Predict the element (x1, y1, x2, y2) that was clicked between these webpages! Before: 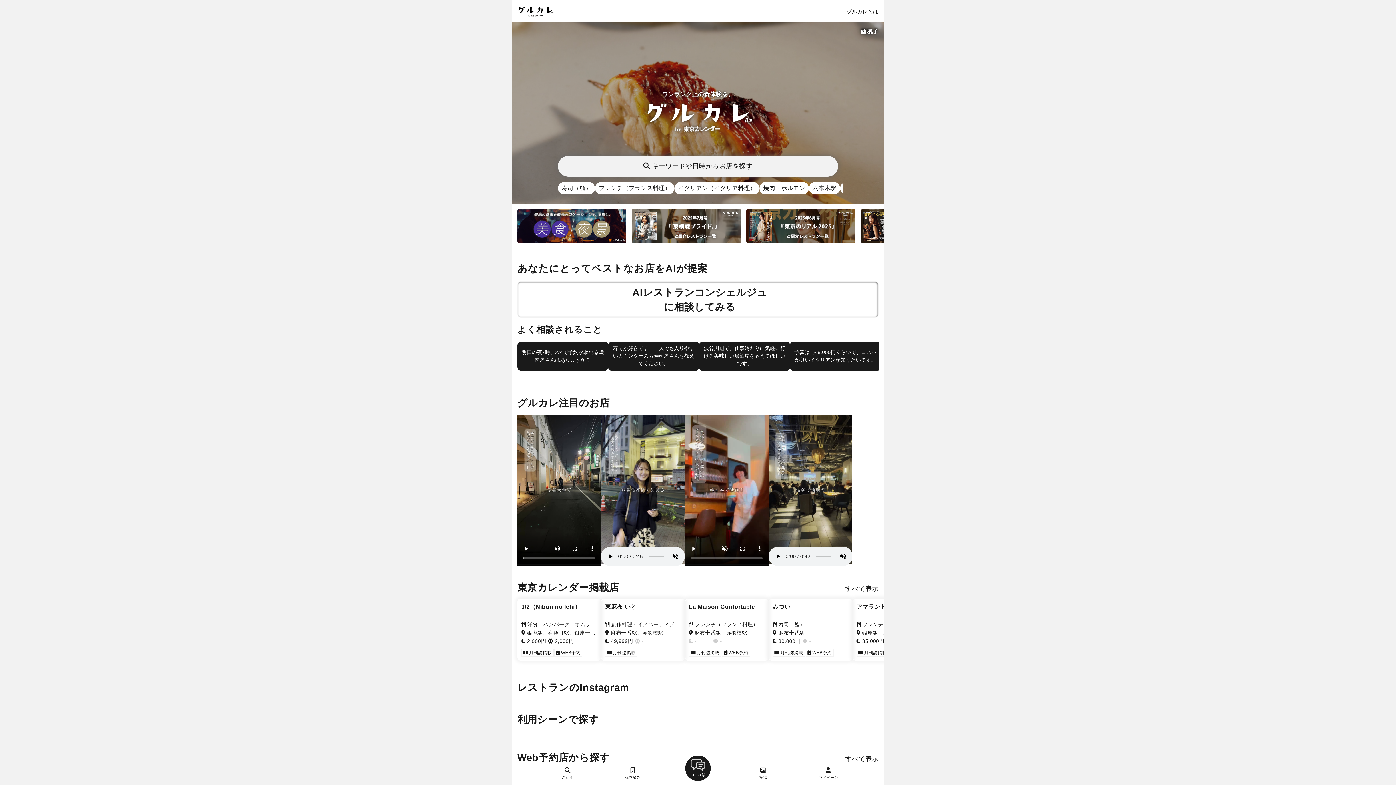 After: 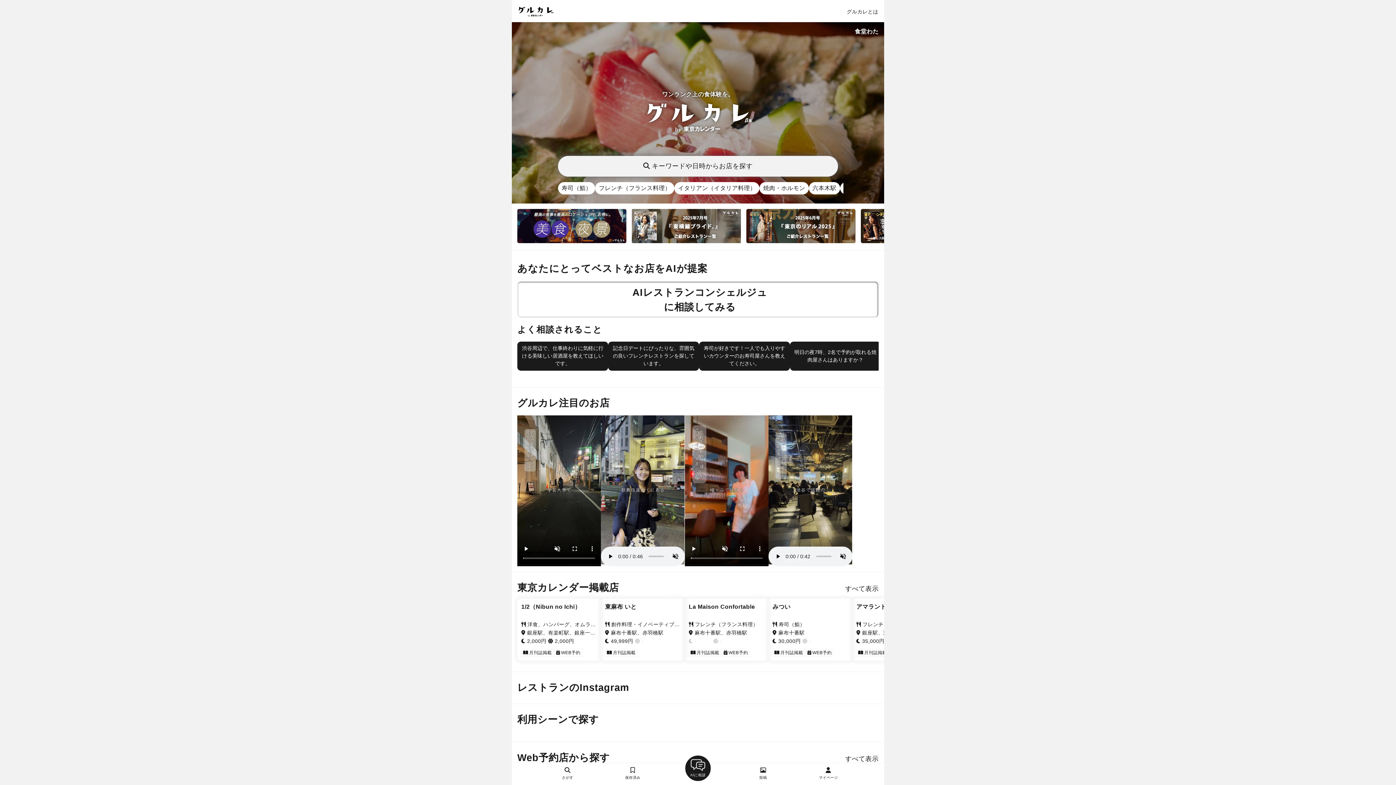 Action: label: さがす bbox: (558, 766, 577, 780)